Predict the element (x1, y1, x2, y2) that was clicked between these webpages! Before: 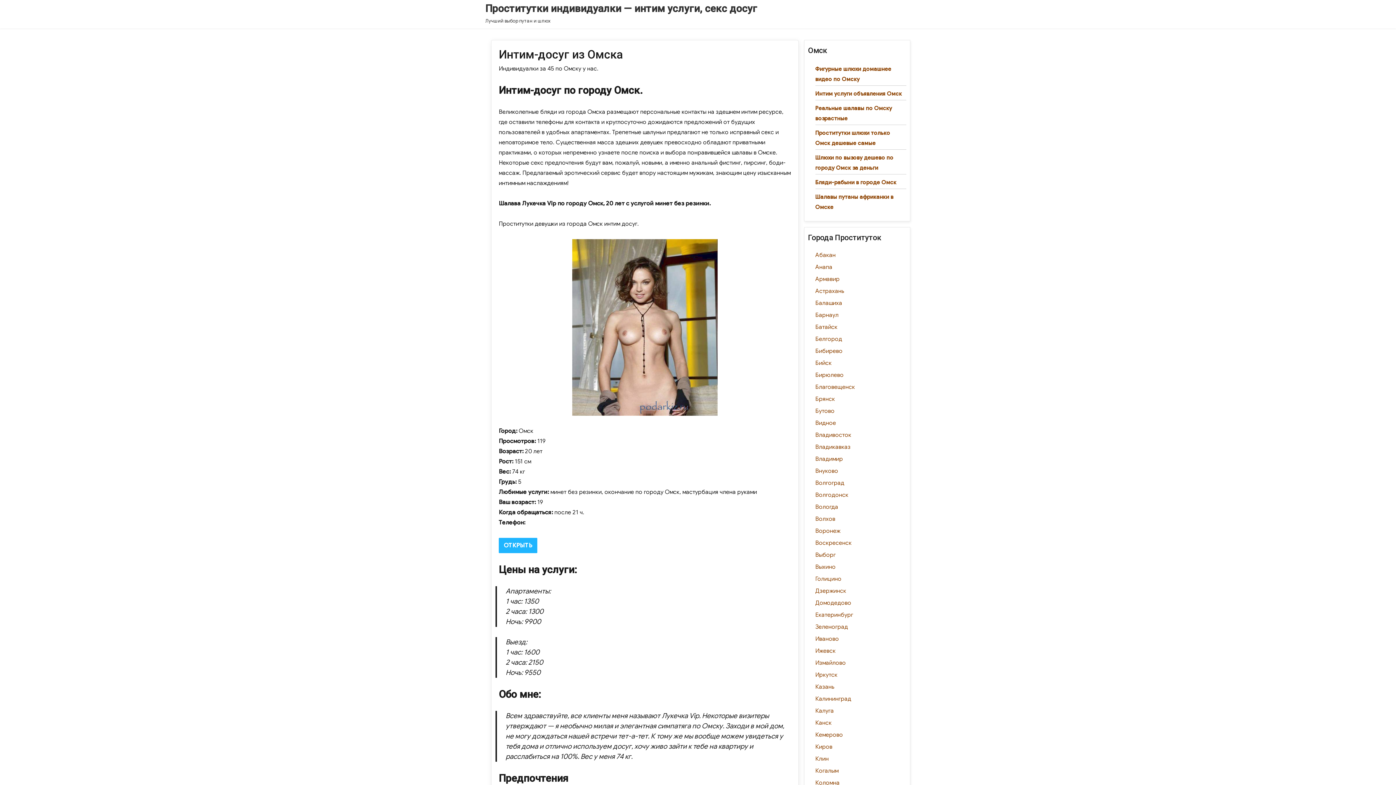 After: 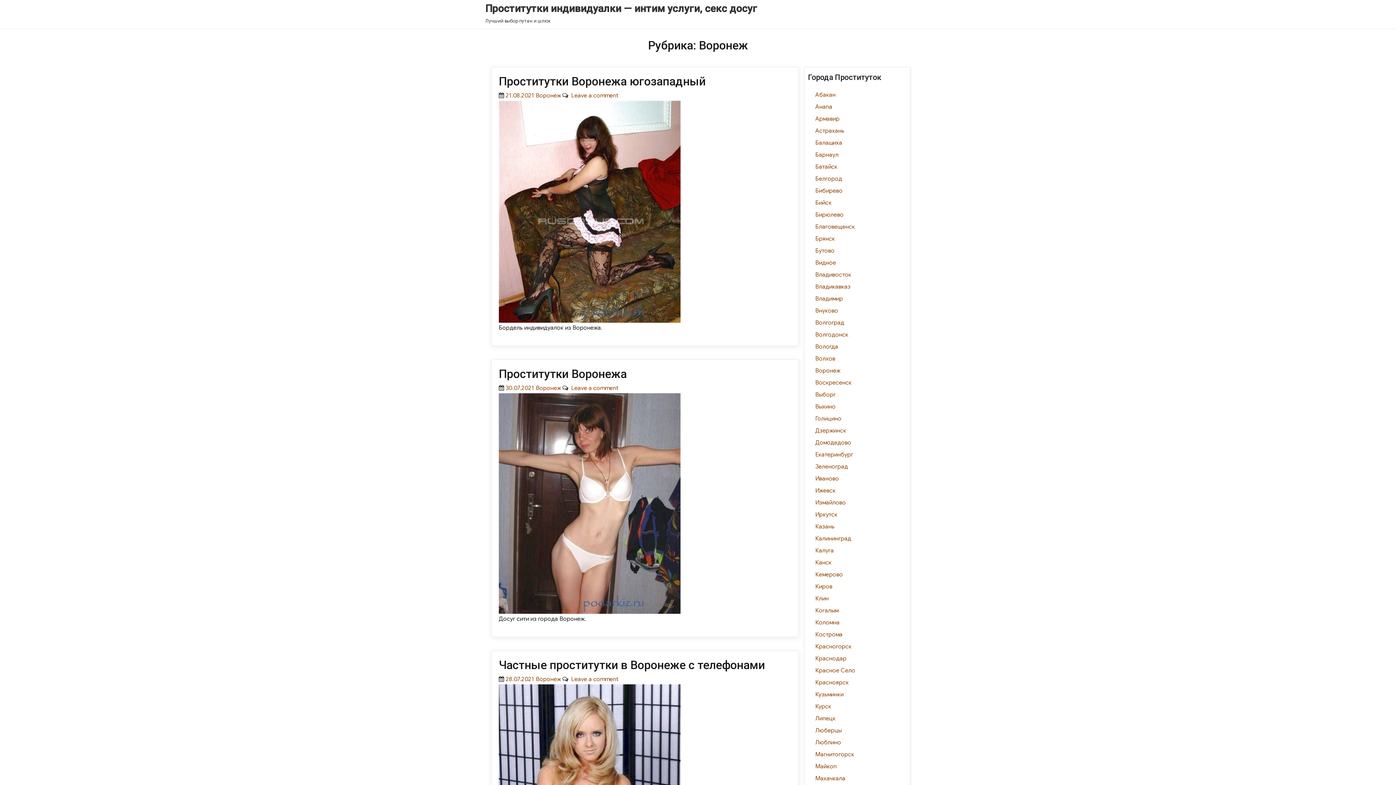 Action: label: Воронеж bbox: (815, 527, 840, 534)